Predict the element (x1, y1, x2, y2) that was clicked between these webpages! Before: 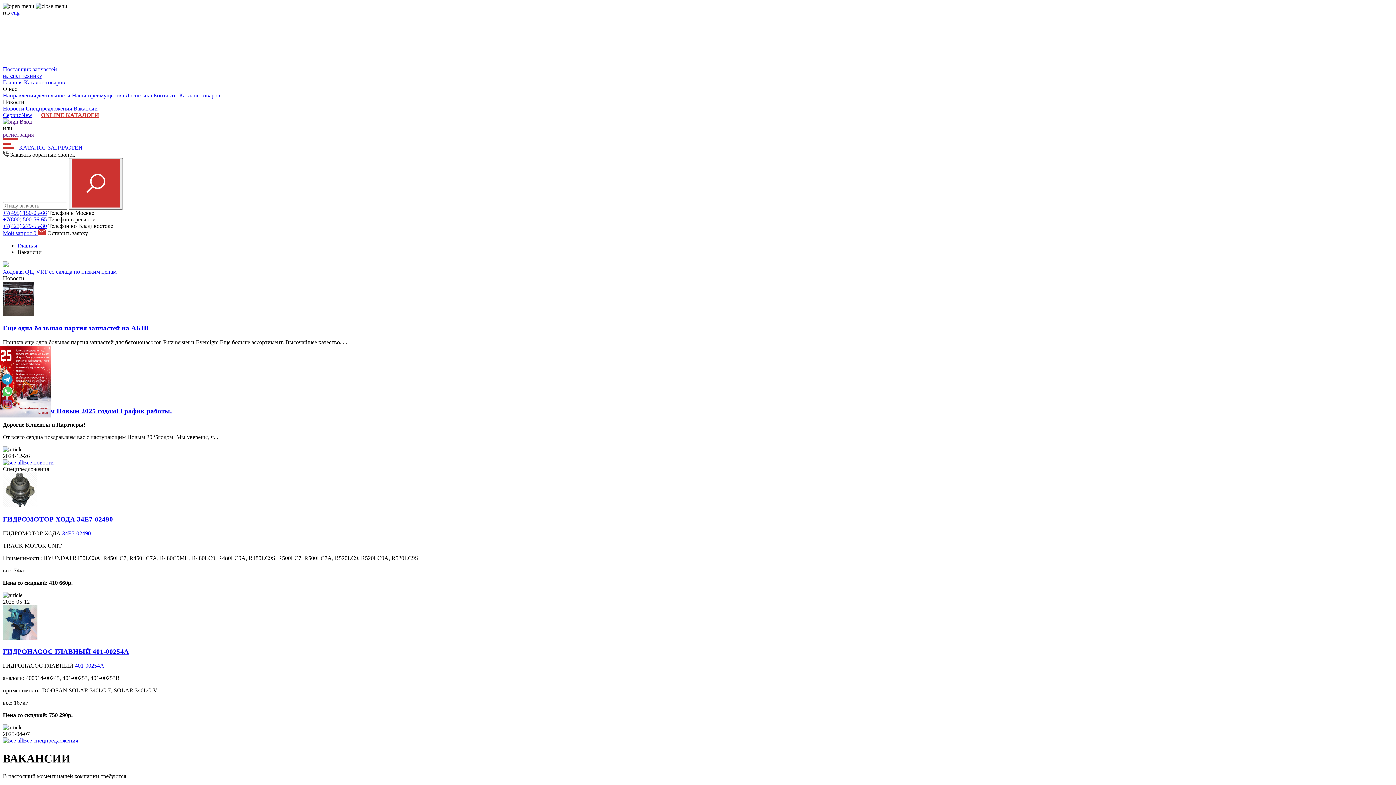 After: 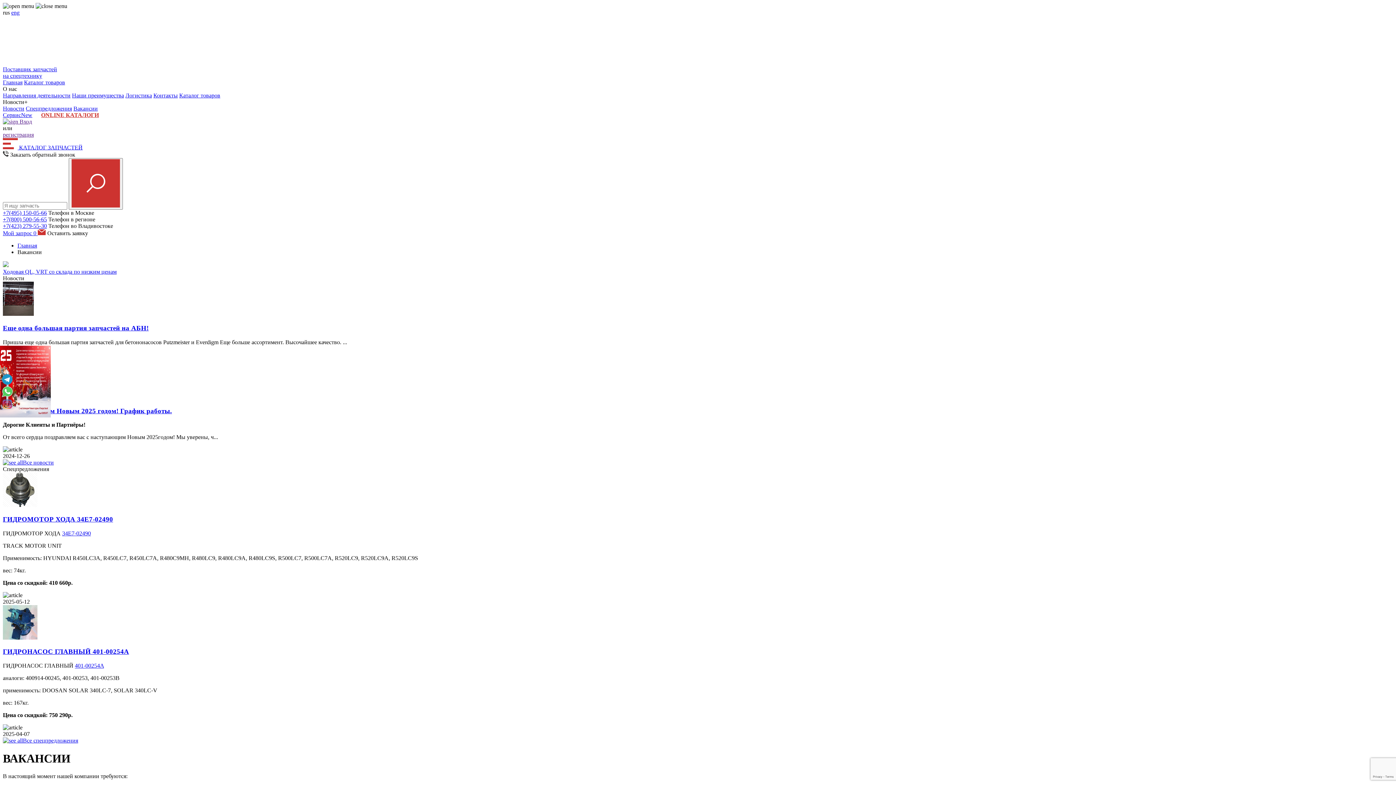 Action: label:  Оставить заявку bbox: (37, 230, 88, 236)